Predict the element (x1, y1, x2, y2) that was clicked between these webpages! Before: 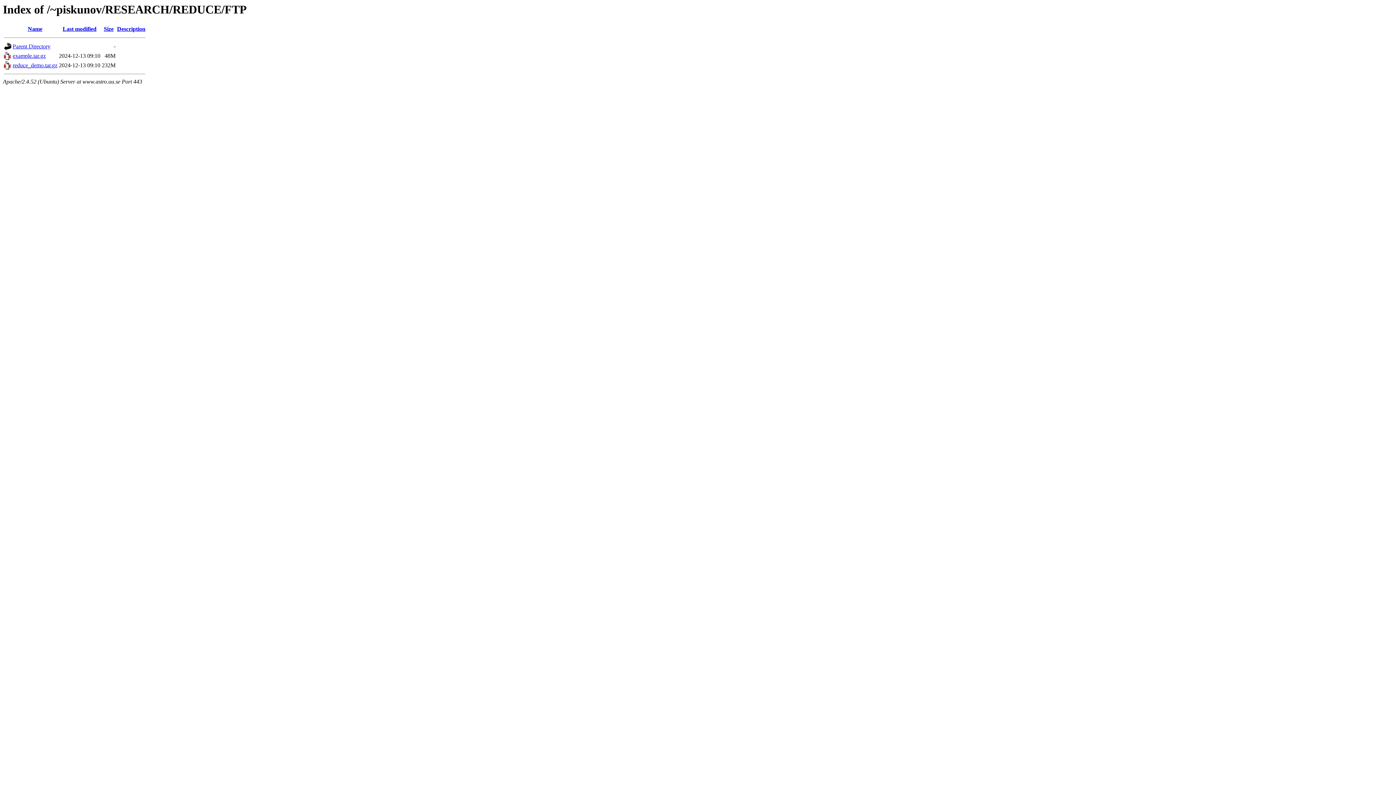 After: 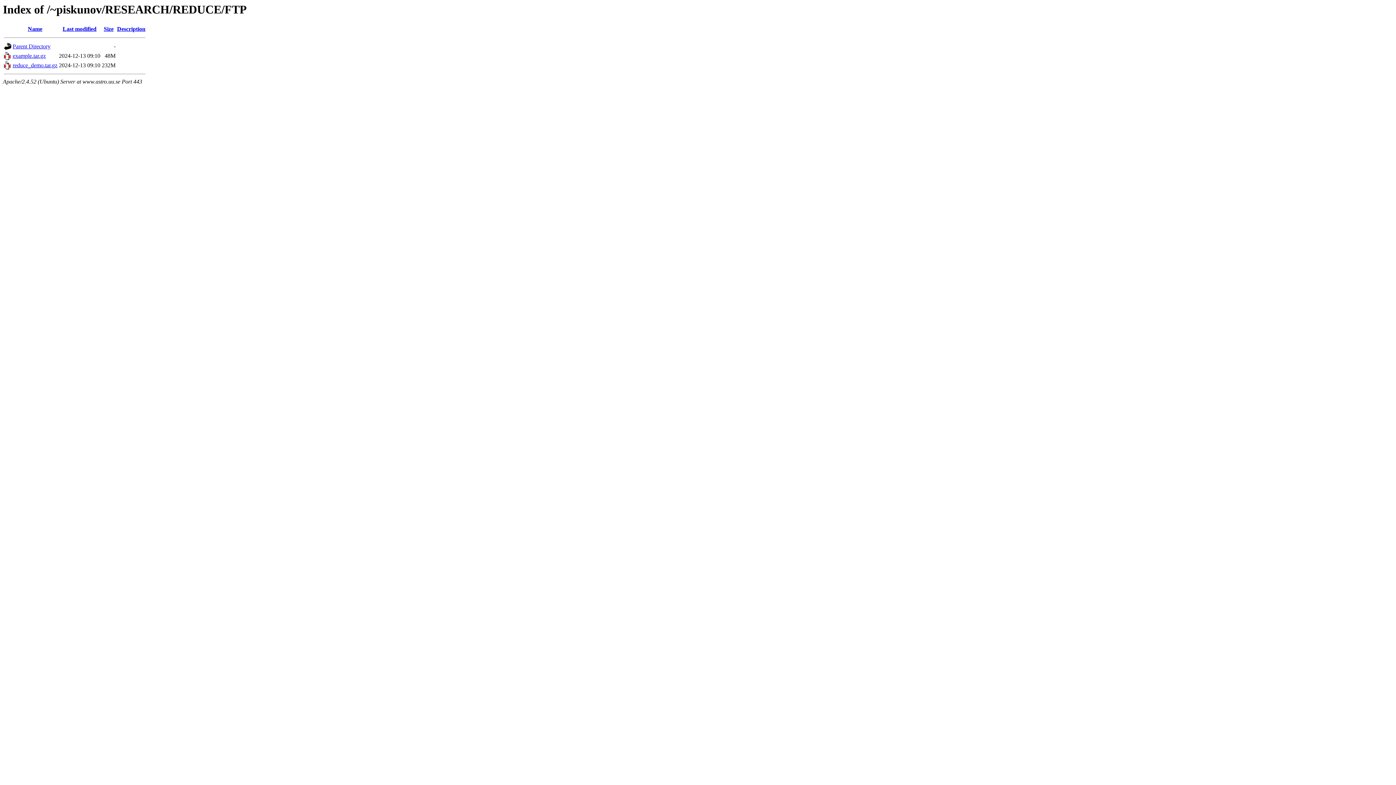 Action: label: Size bbox: (103, 25, 113, 32)